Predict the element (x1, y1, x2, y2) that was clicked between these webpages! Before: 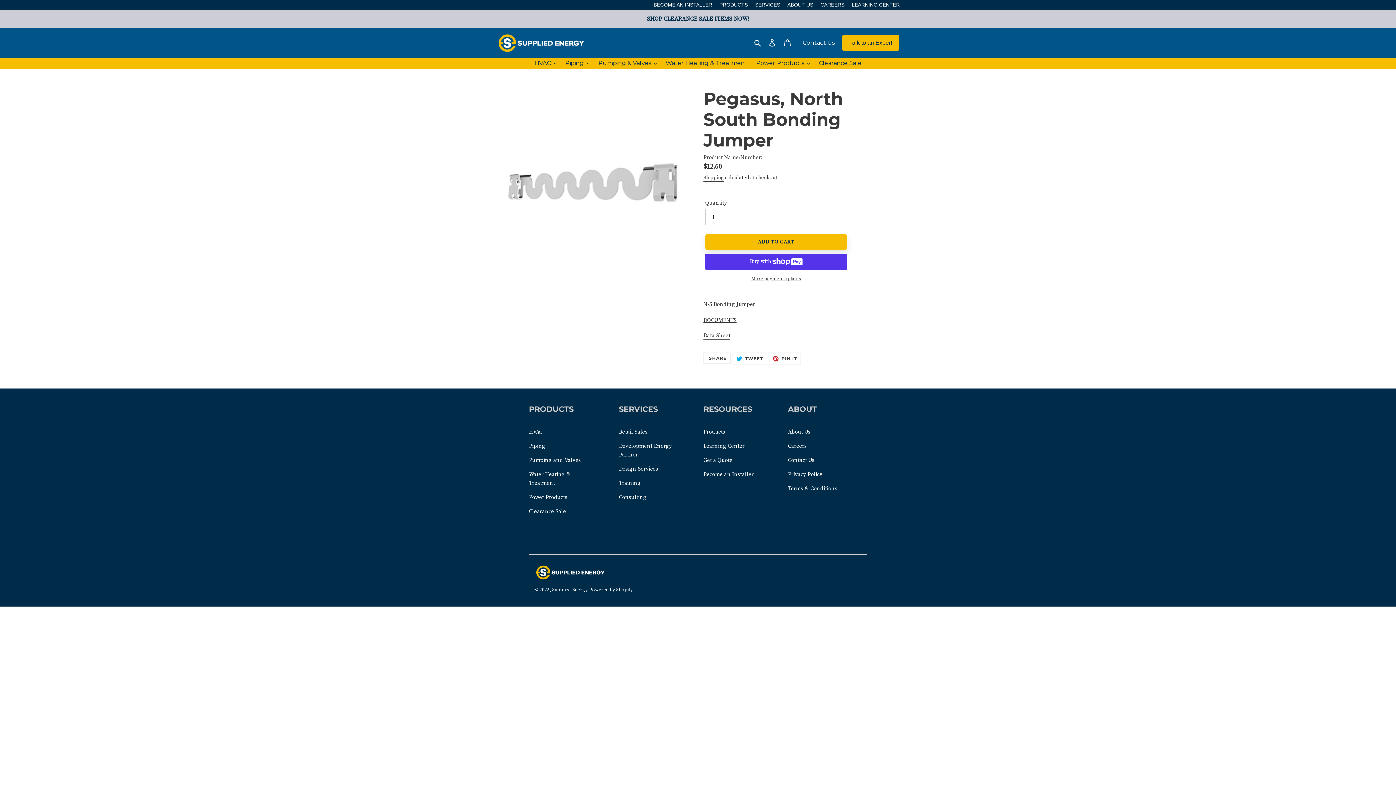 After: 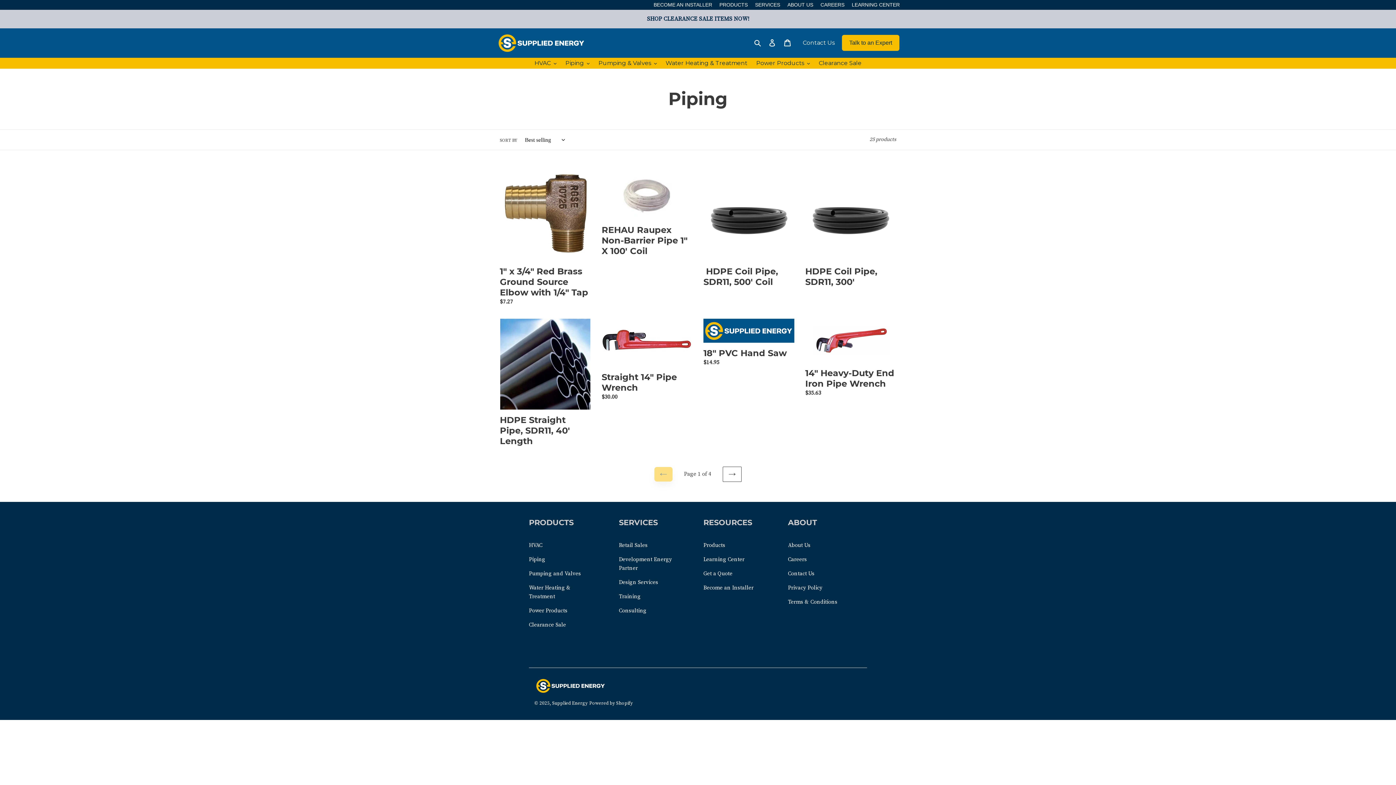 Action: label: Piping bbox: (529, 442, 545, 449)